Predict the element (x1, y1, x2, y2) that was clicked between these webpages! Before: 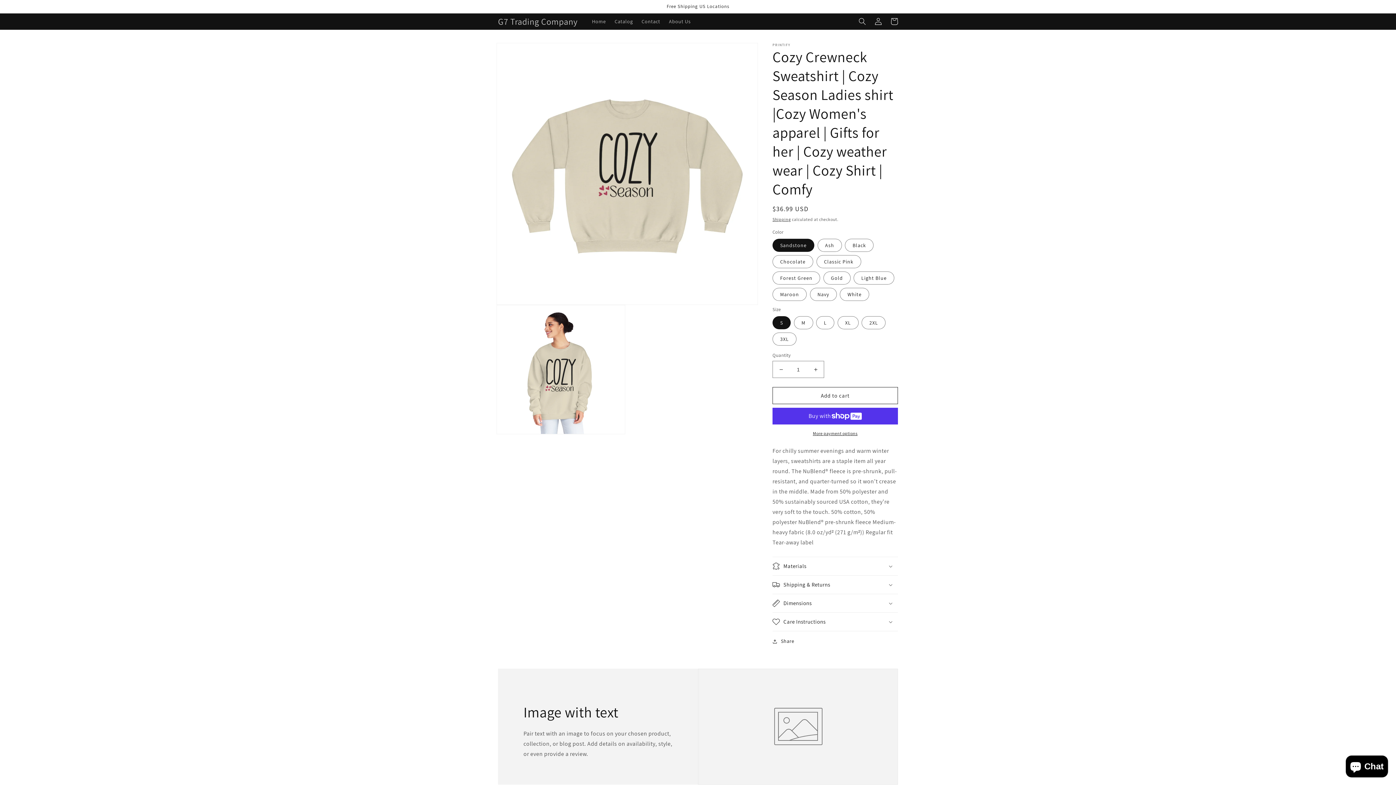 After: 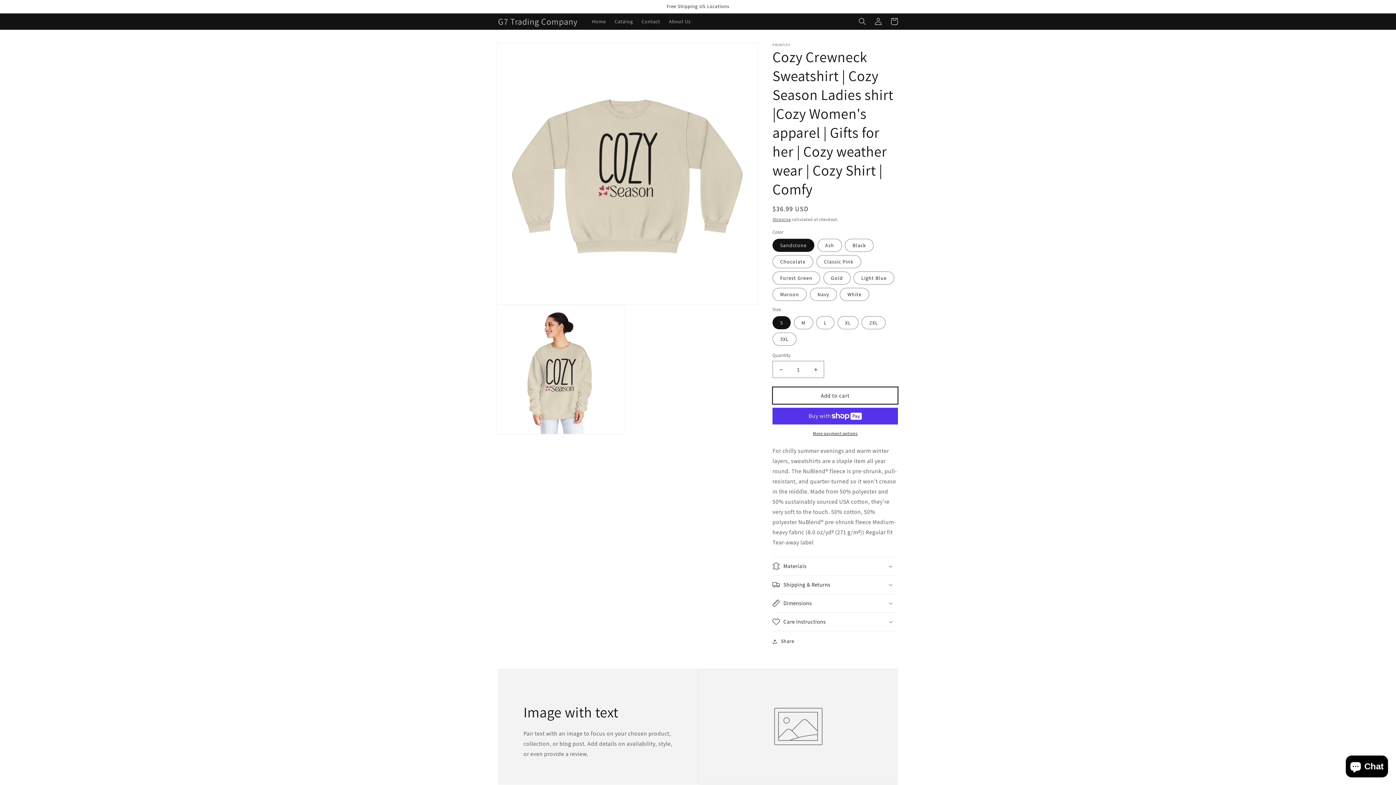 Action: label: Add to cart bbox: (772, 387, 898, 404)